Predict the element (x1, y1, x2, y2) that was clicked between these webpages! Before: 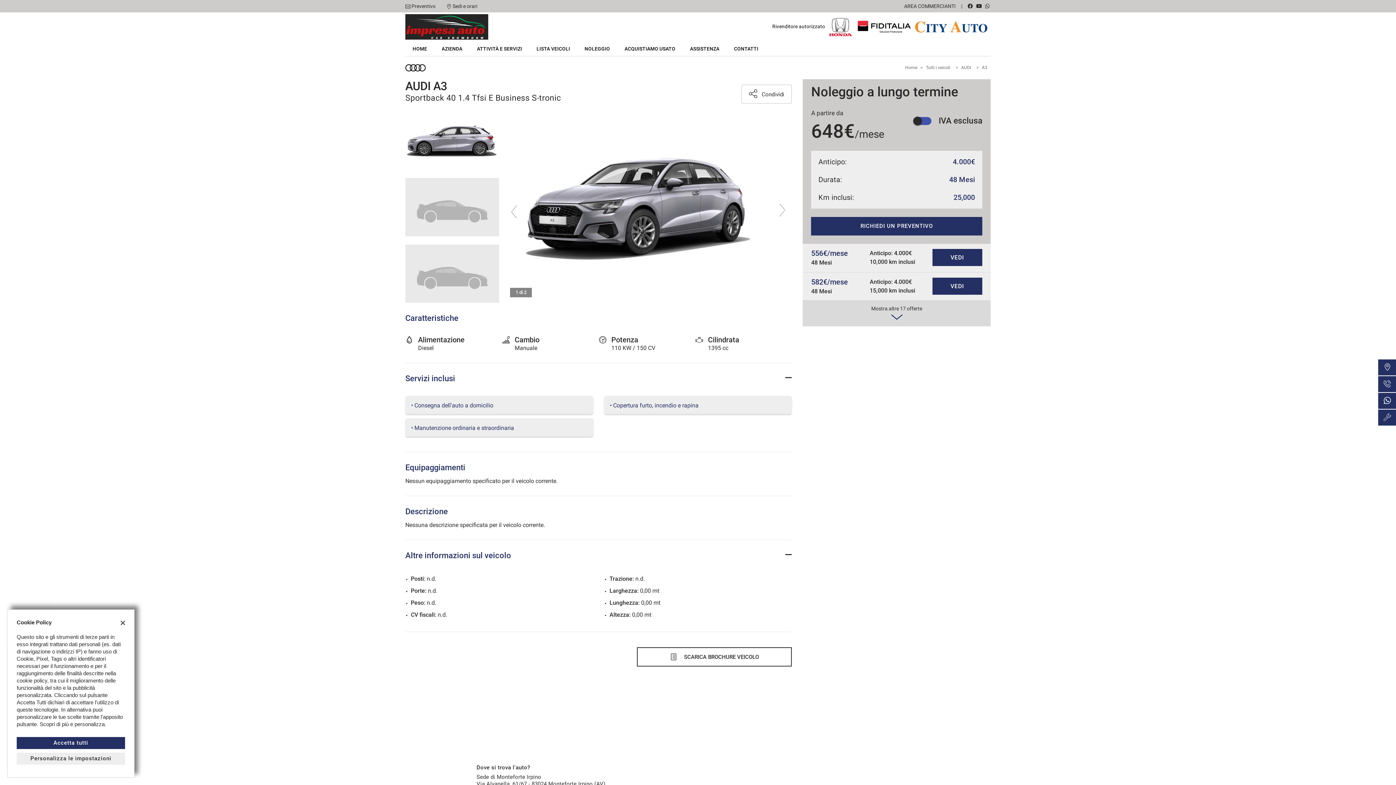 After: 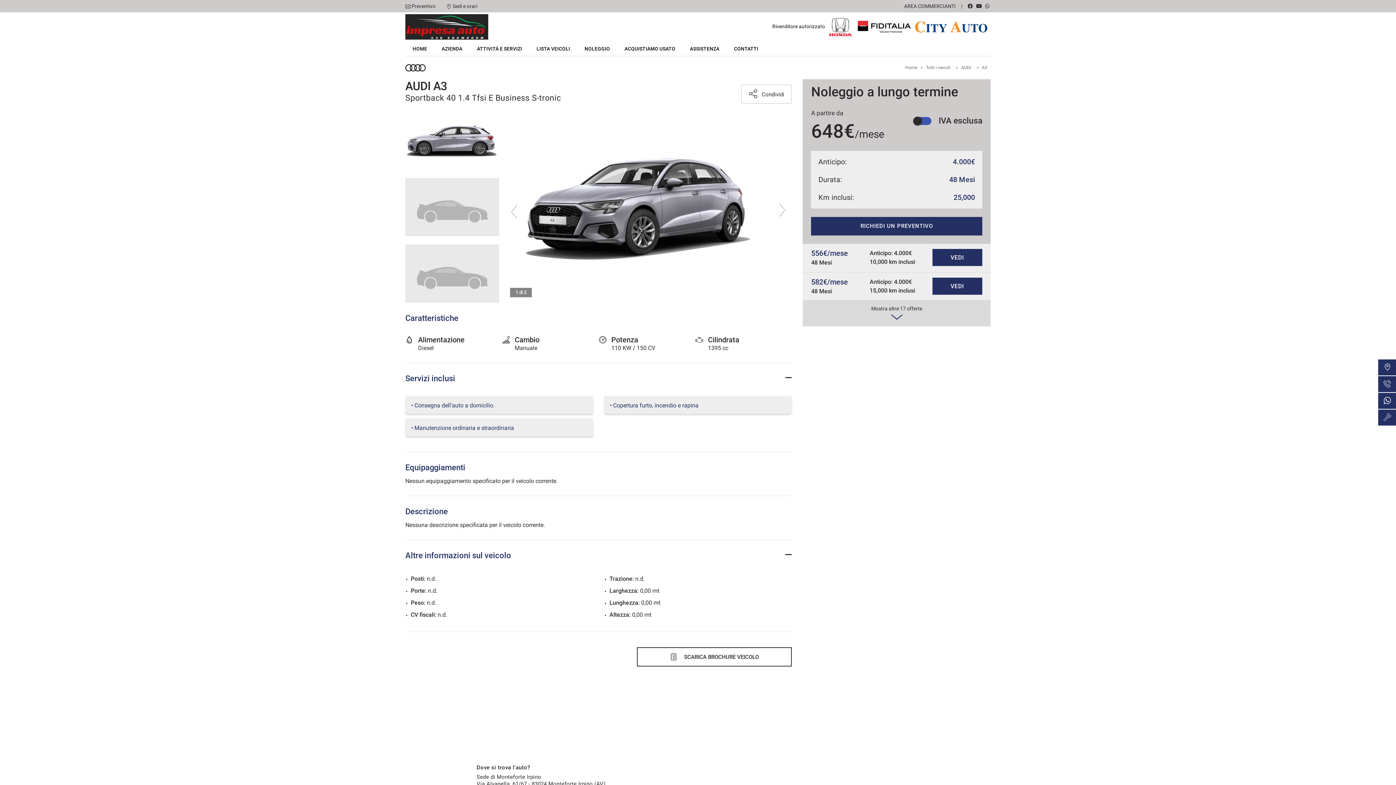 Action: bbox: (16, 737, 125, 749) label: Accetta tutti